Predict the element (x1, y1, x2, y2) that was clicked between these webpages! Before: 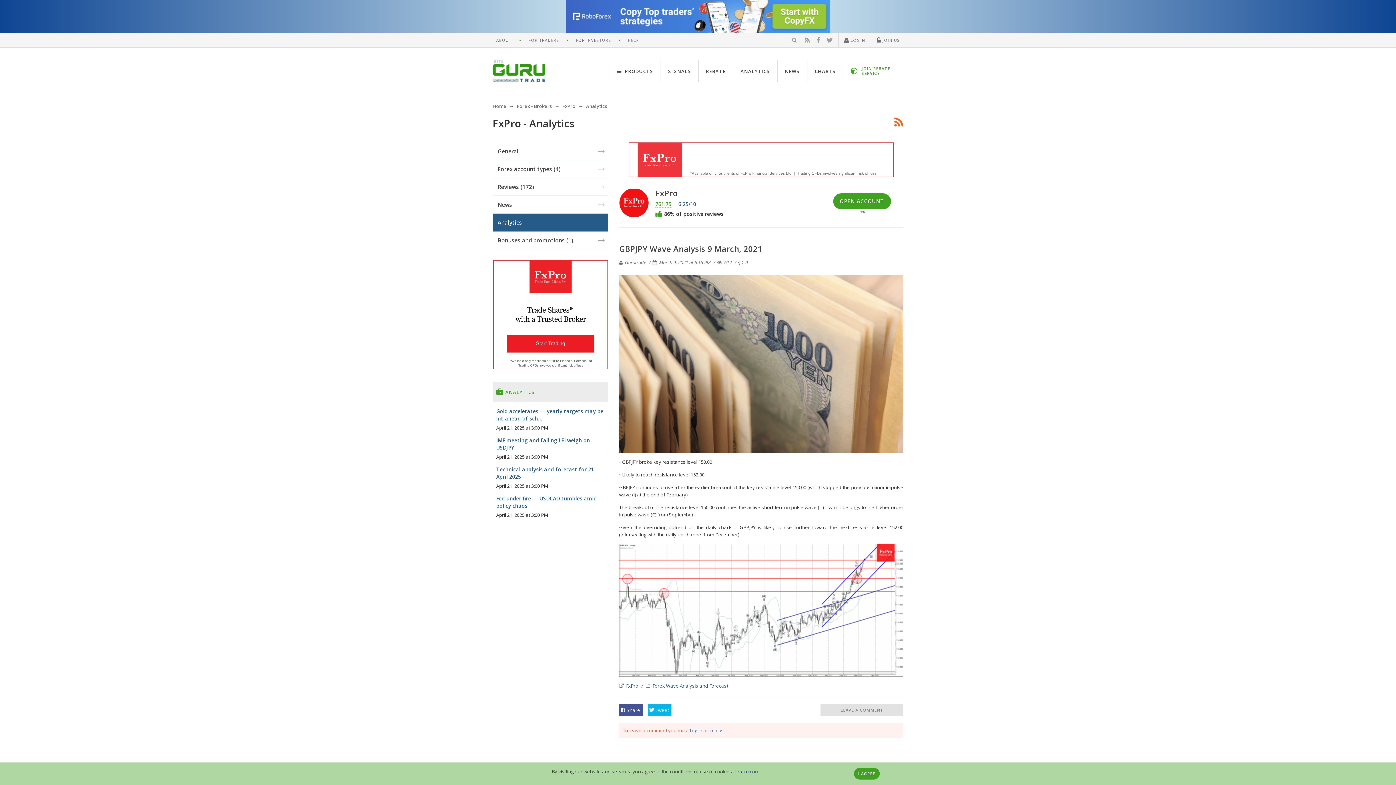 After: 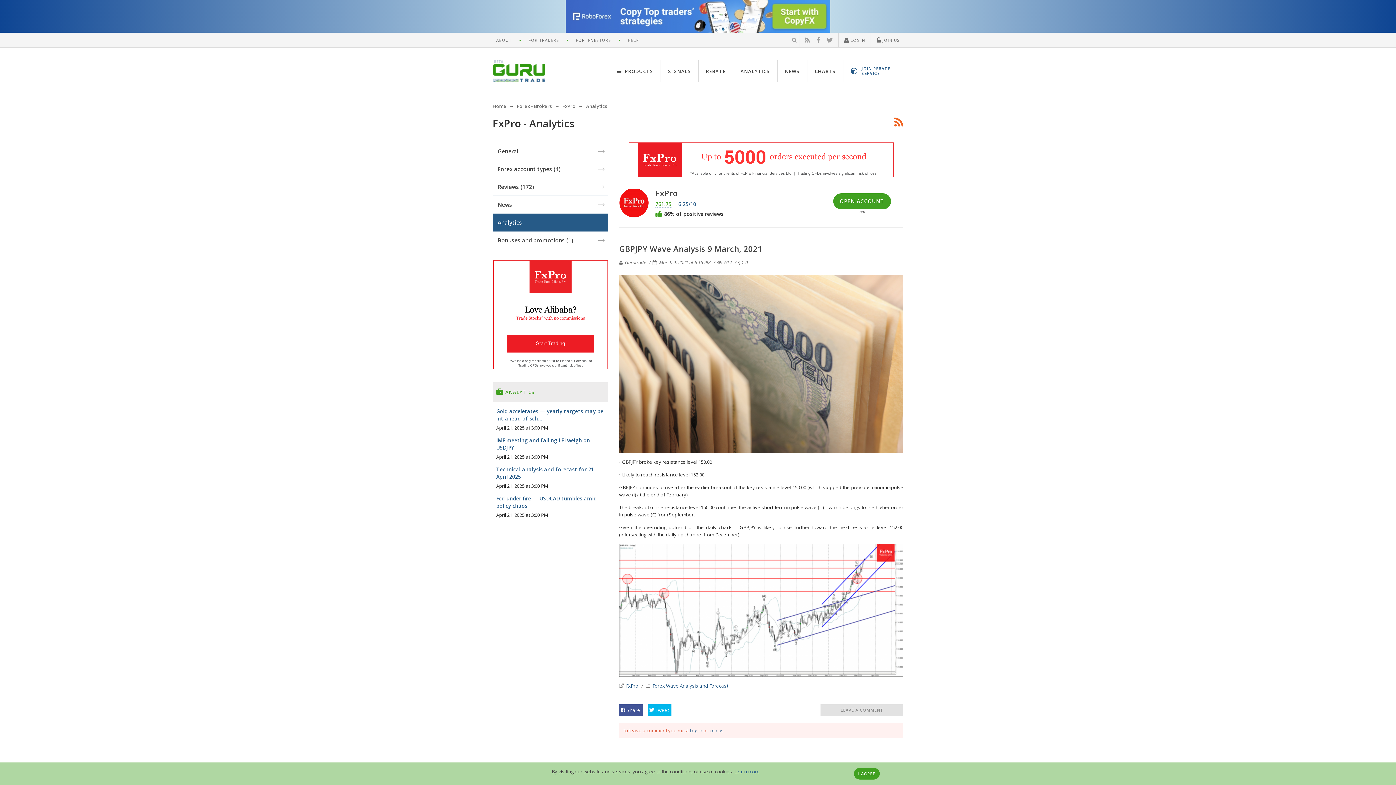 Action: bbox: (843, 60, 903, 82) label: JOIN REBATE SERVICE